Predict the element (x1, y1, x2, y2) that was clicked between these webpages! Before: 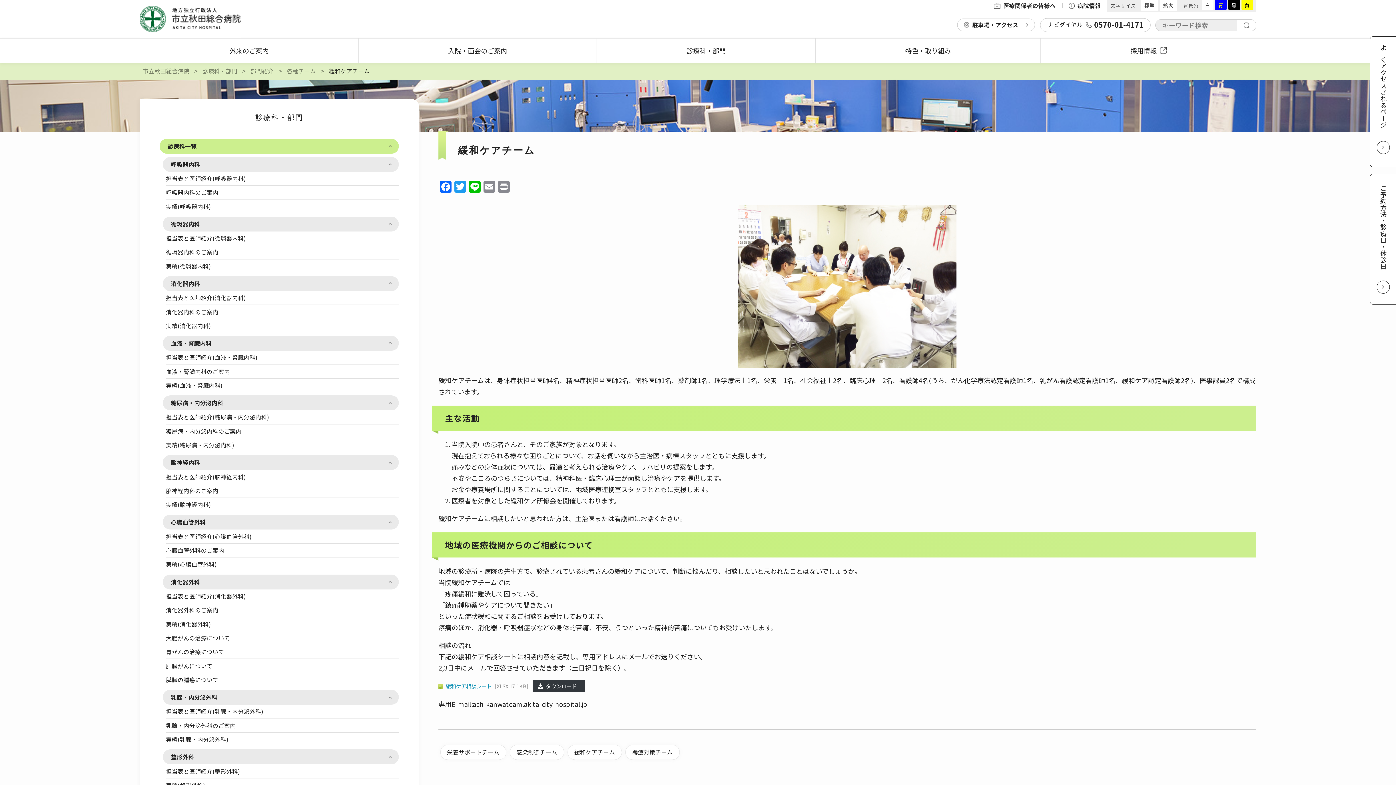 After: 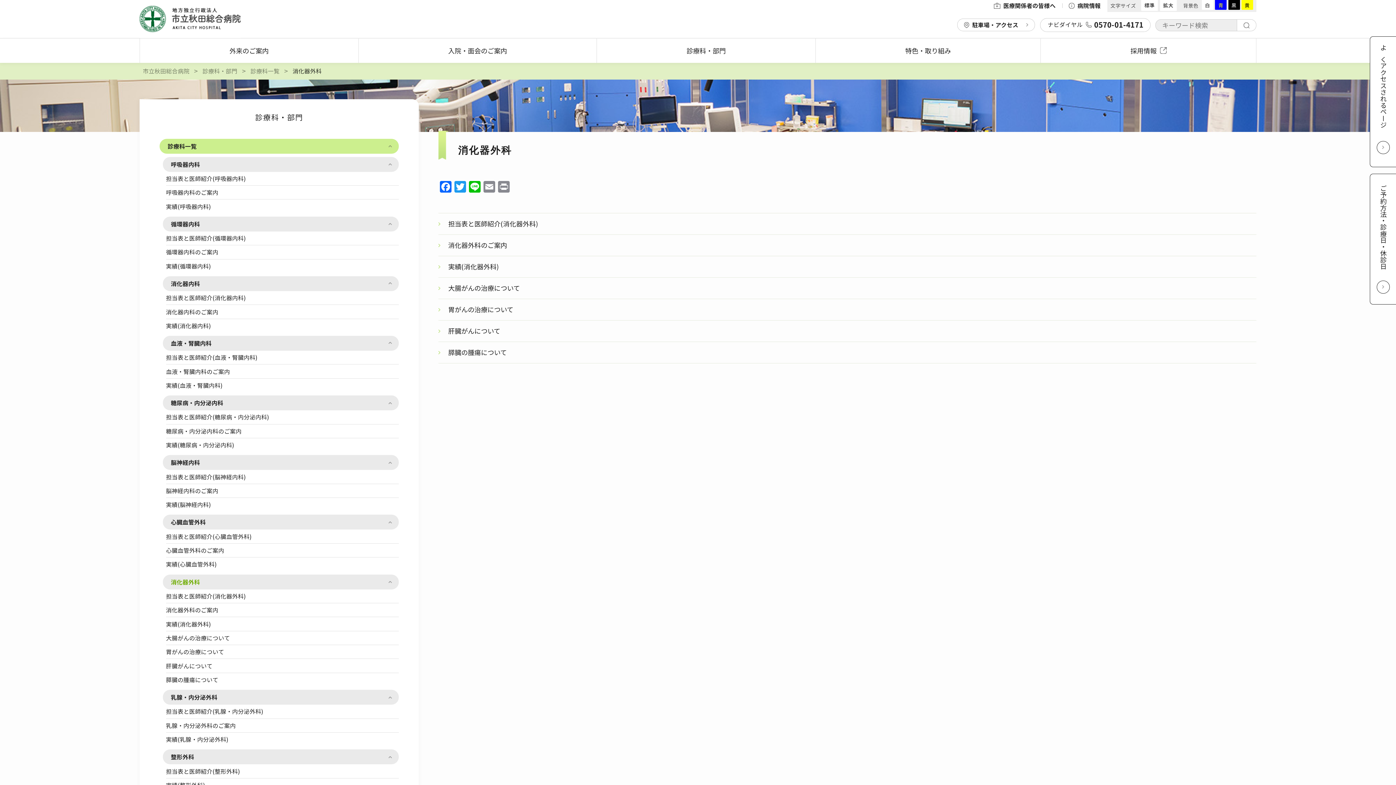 Action: label: 消化器外科 bbox: (162, 574, 399, 589)